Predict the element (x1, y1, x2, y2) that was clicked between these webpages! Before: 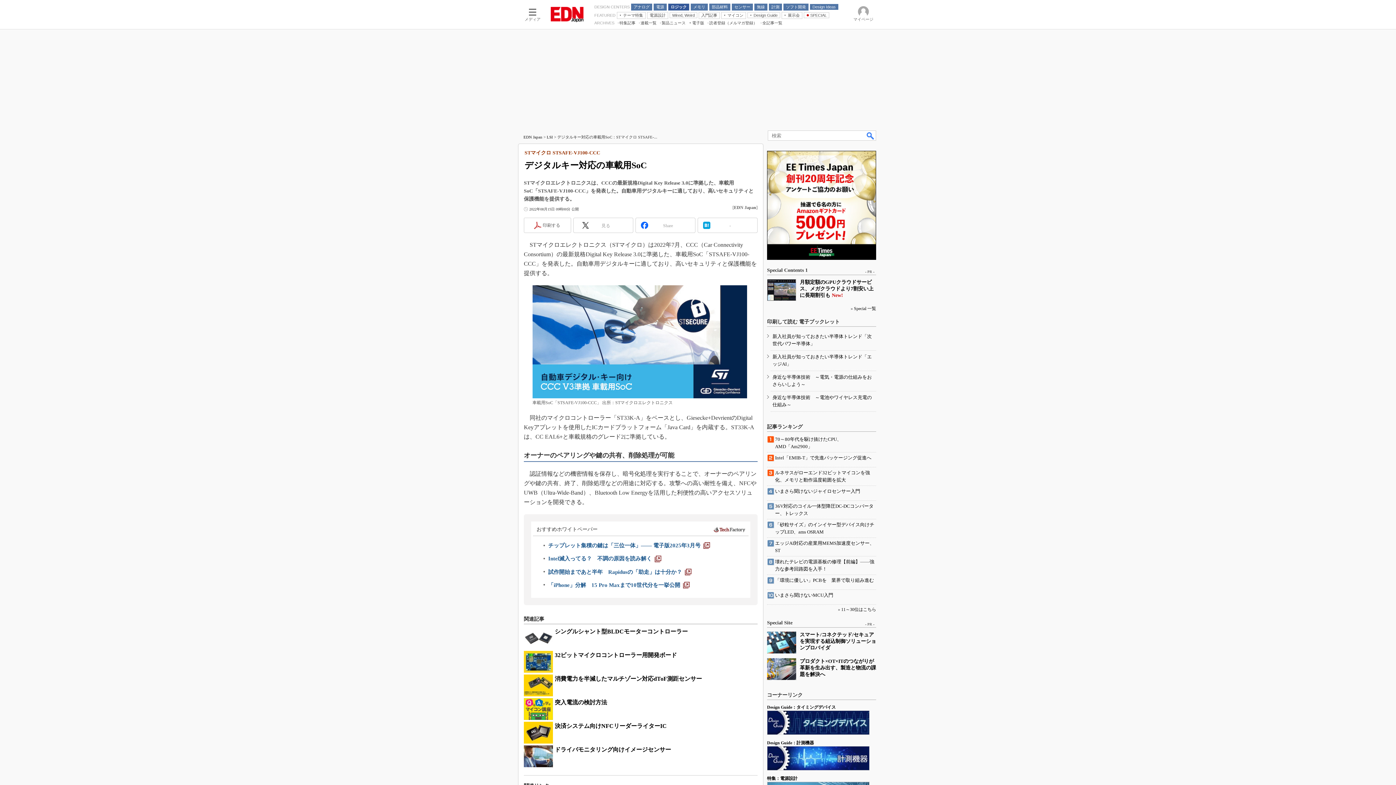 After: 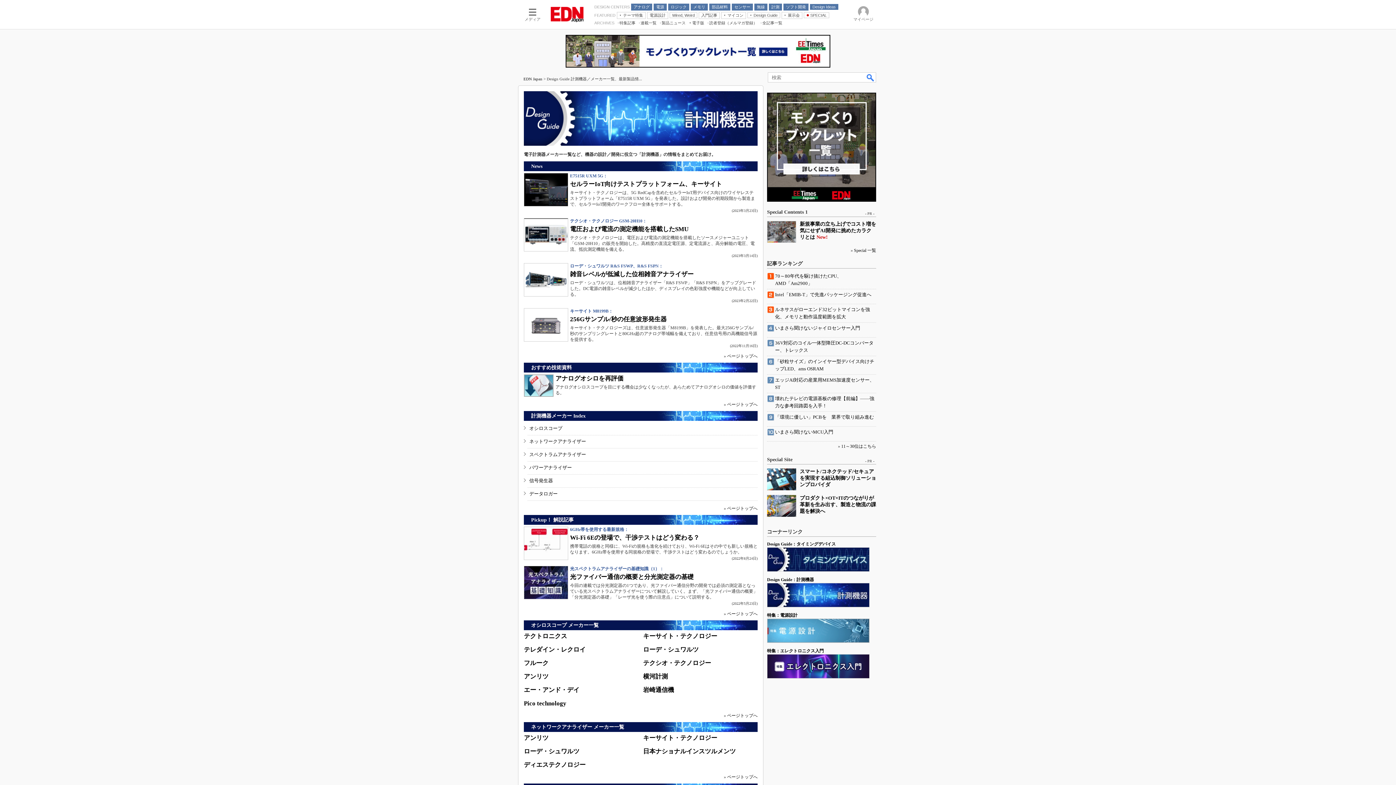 Action: bbox: (767, 746, 869, 770)